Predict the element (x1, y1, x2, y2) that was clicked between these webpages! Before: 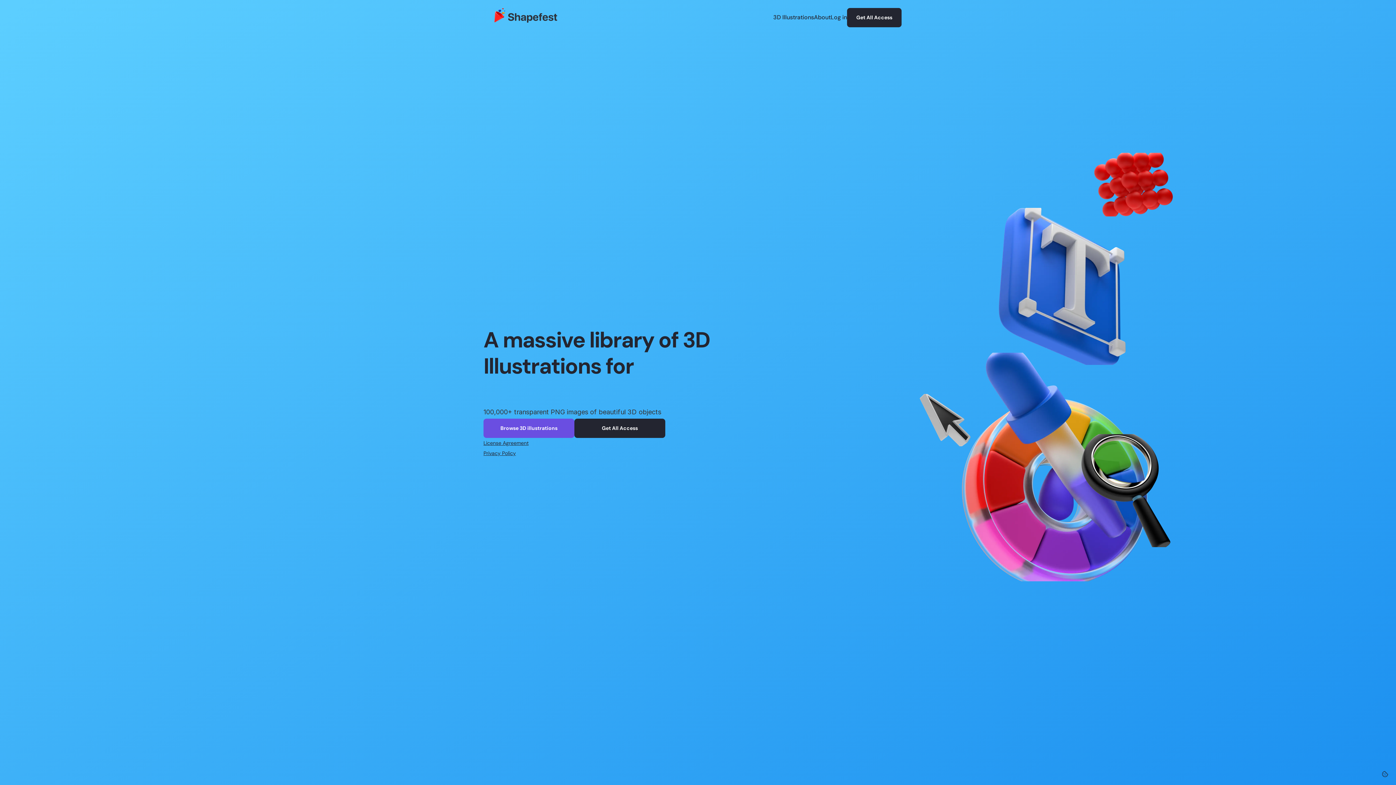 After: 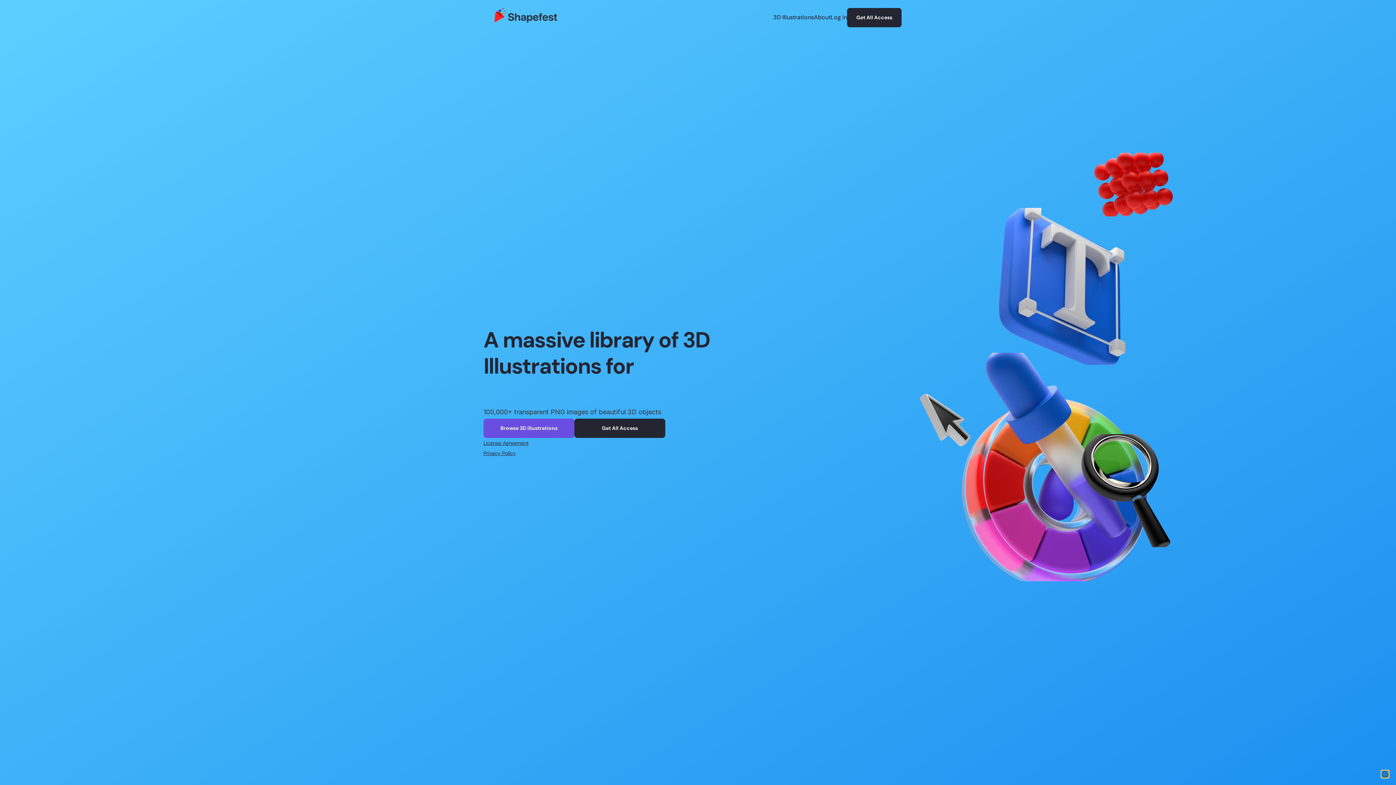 Action: label: Cookie Trigger bbox: (1381, 770, 1389, 778)